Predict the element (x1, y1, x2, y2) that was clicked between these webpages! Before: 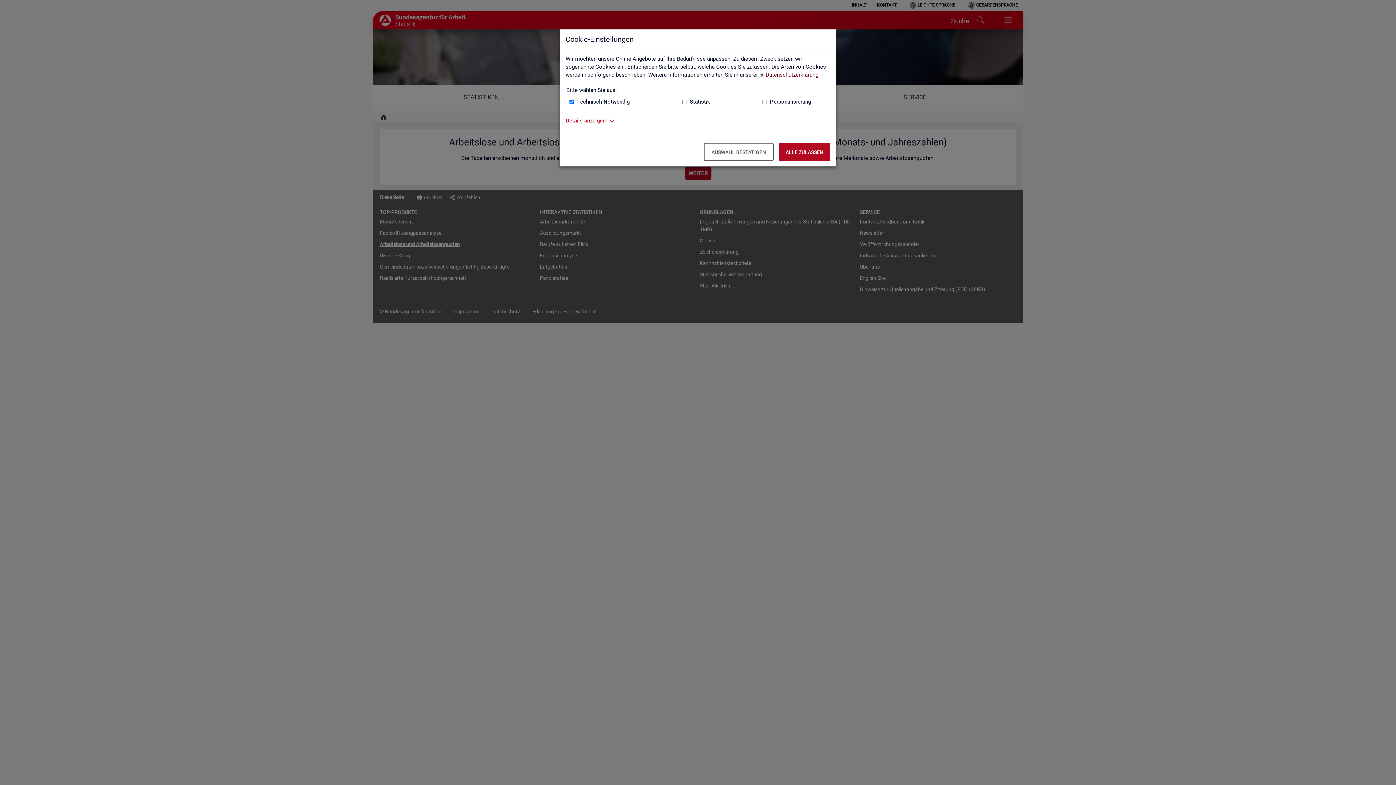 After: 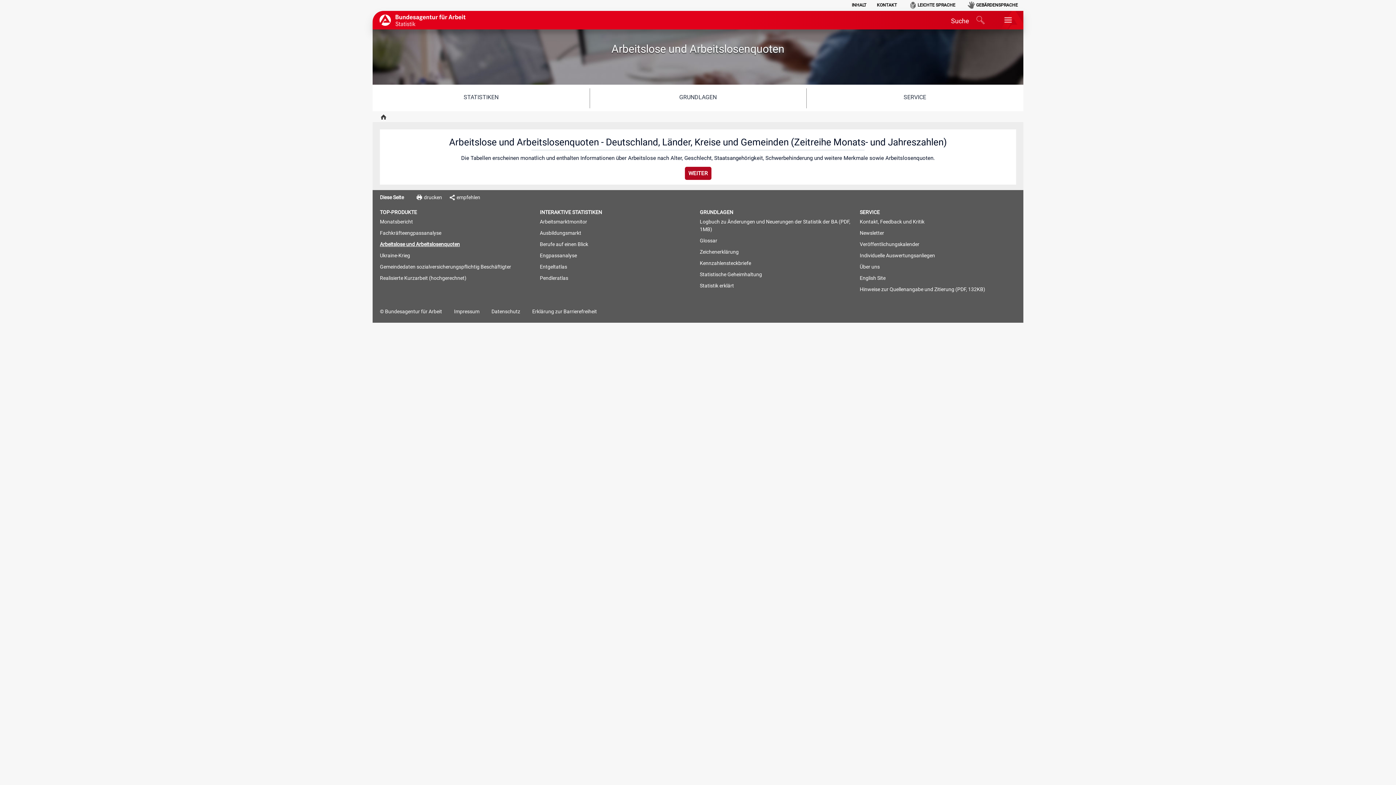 Action: label: Alle zulassen – Alle Cookies werden akzeptiert bbox: (778, 142, 830, 161)